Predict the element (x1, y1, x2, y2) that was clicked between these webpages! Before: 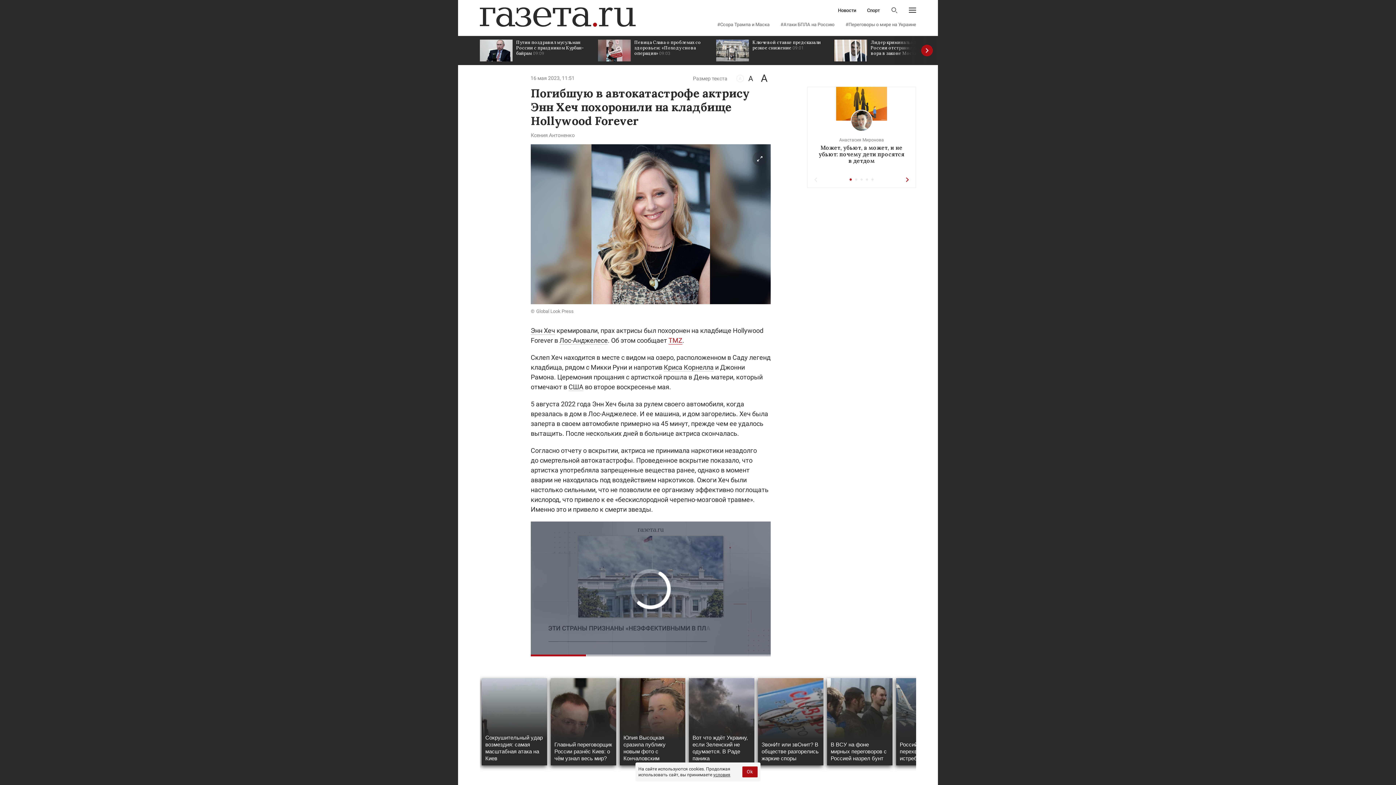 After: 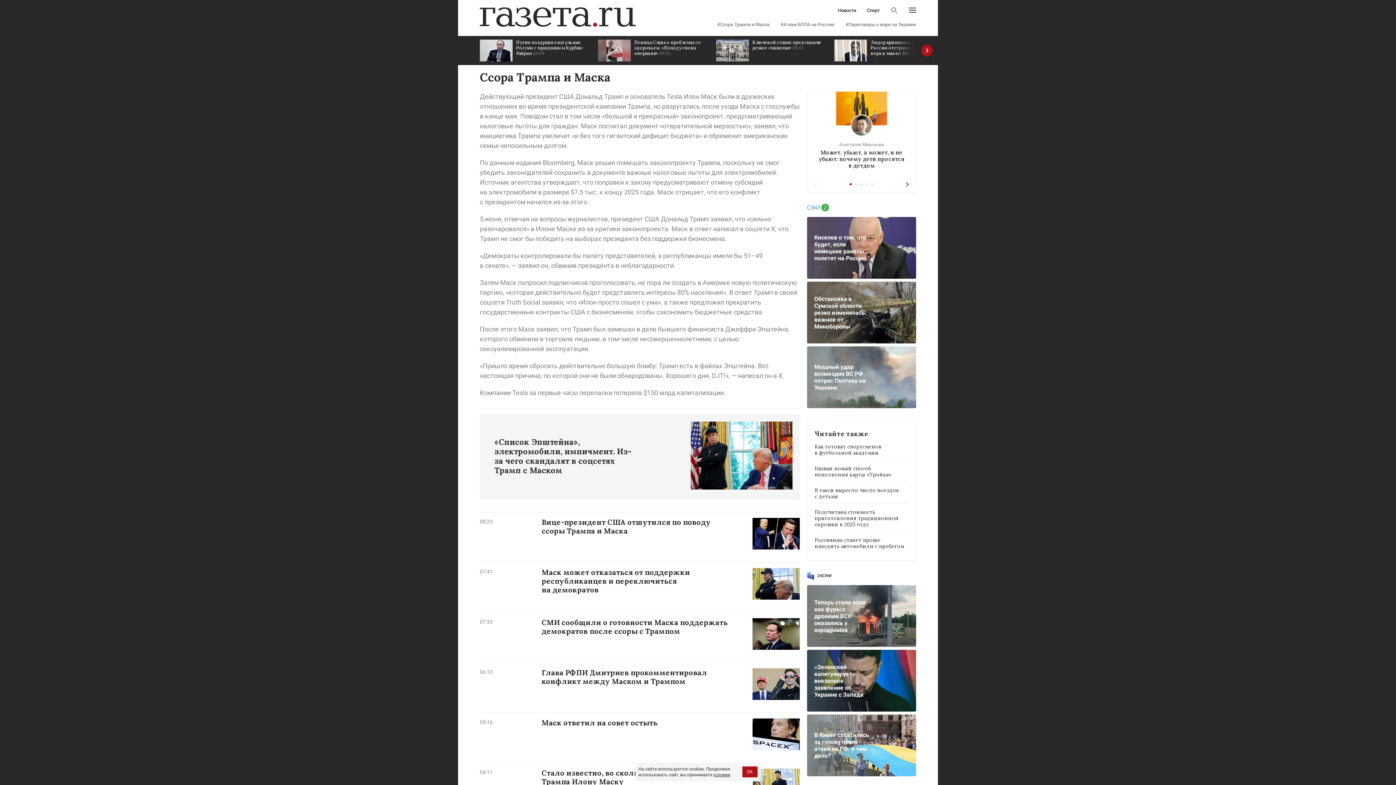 Action: label: #Ссора Трампа и Маска bbox: (717, 22, 769, 26)